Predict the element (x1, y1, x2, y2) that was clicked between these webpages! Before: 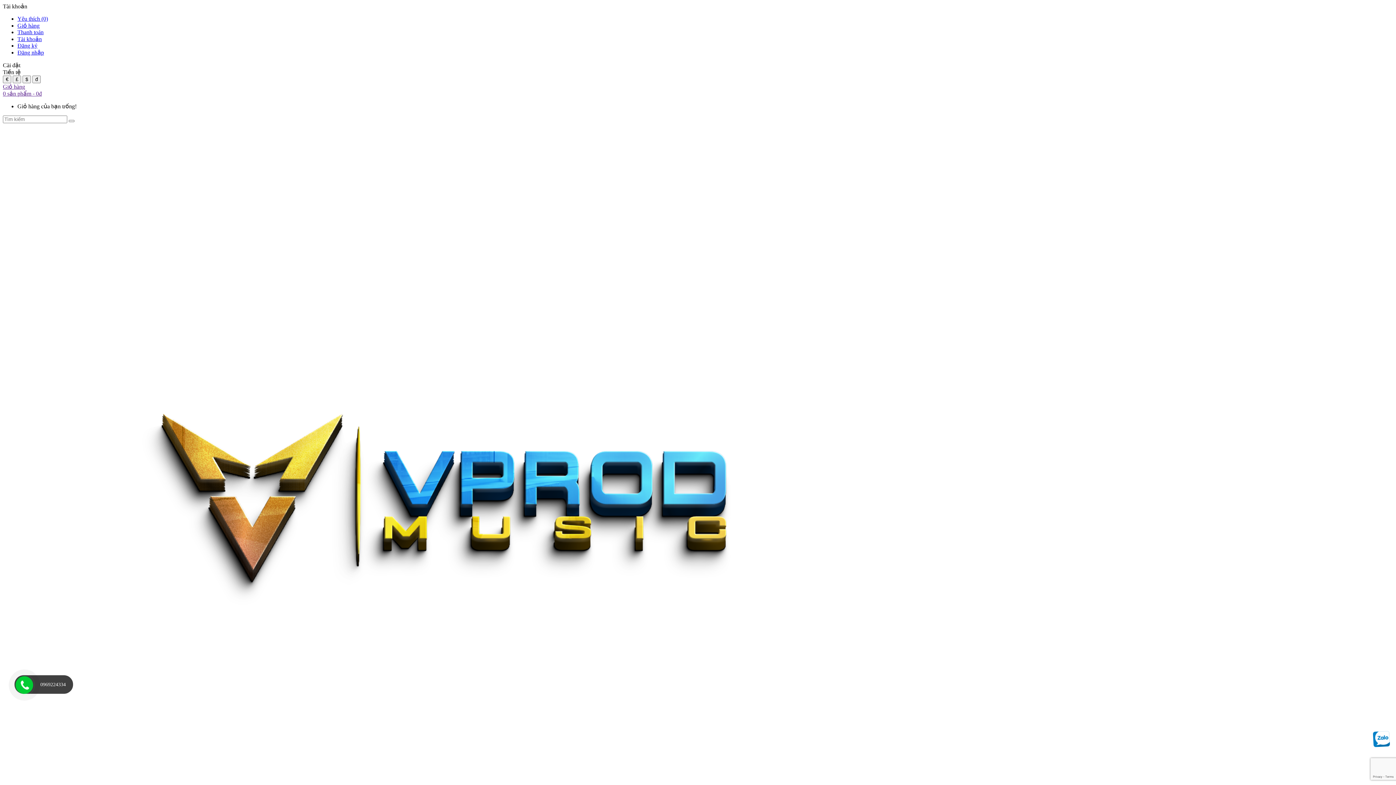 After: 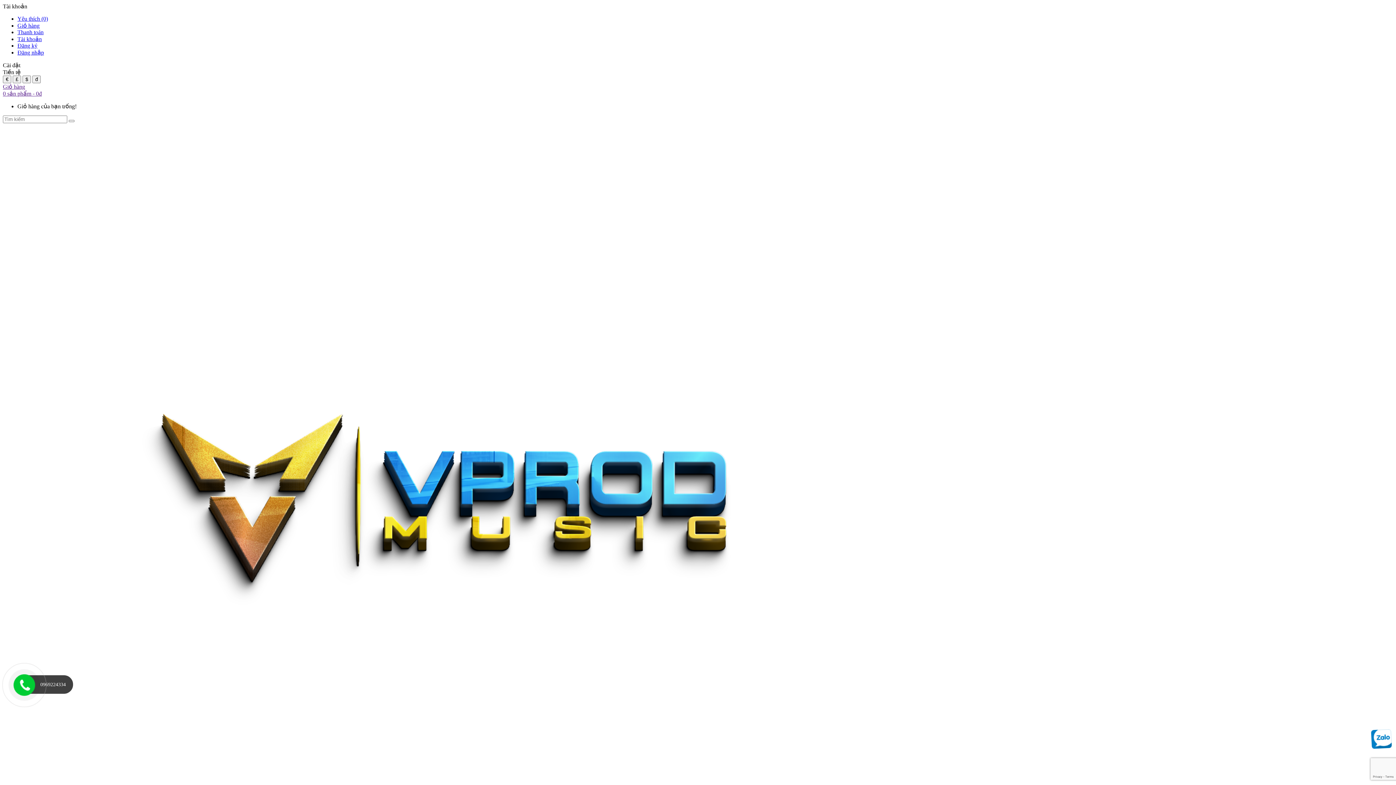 Action: bbox: (32, 678, 71, 691) label: 0969224334